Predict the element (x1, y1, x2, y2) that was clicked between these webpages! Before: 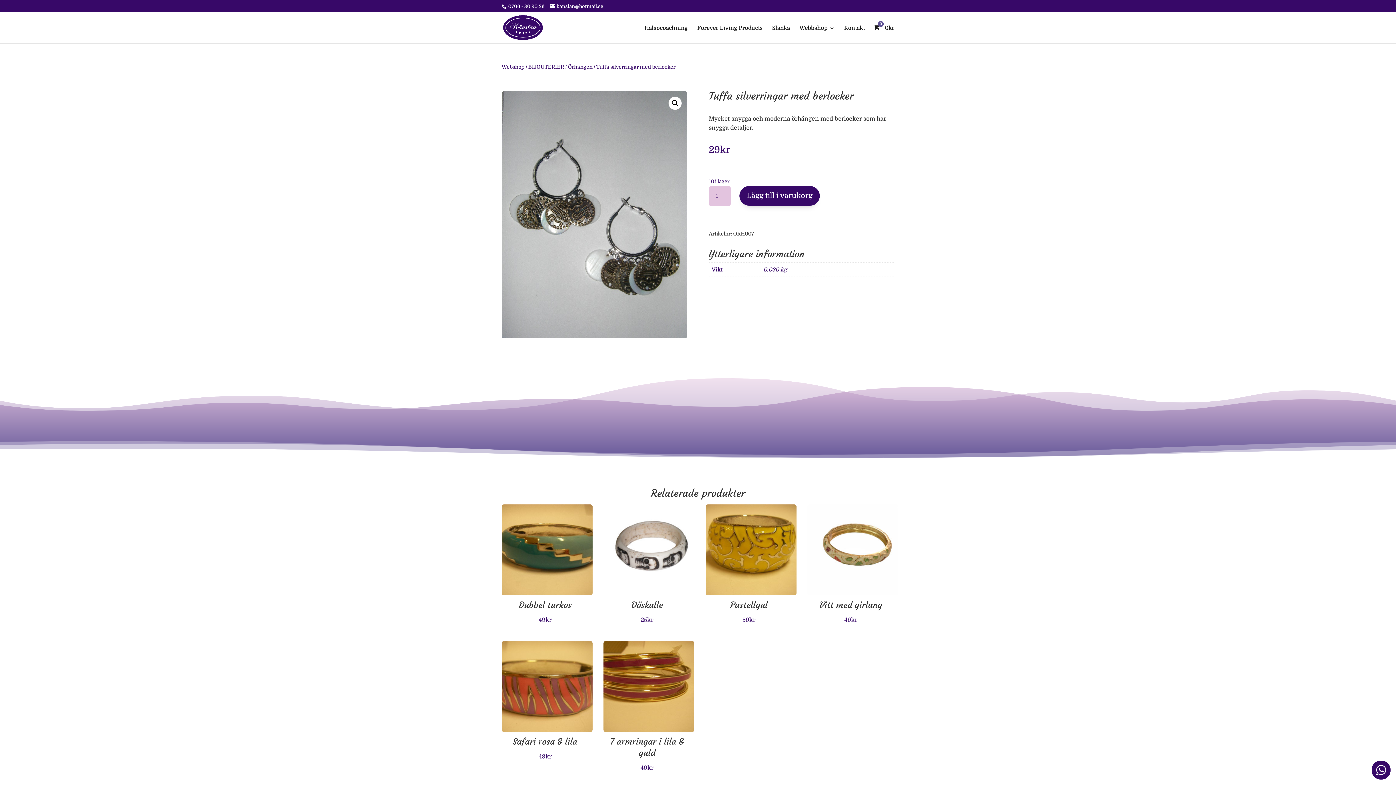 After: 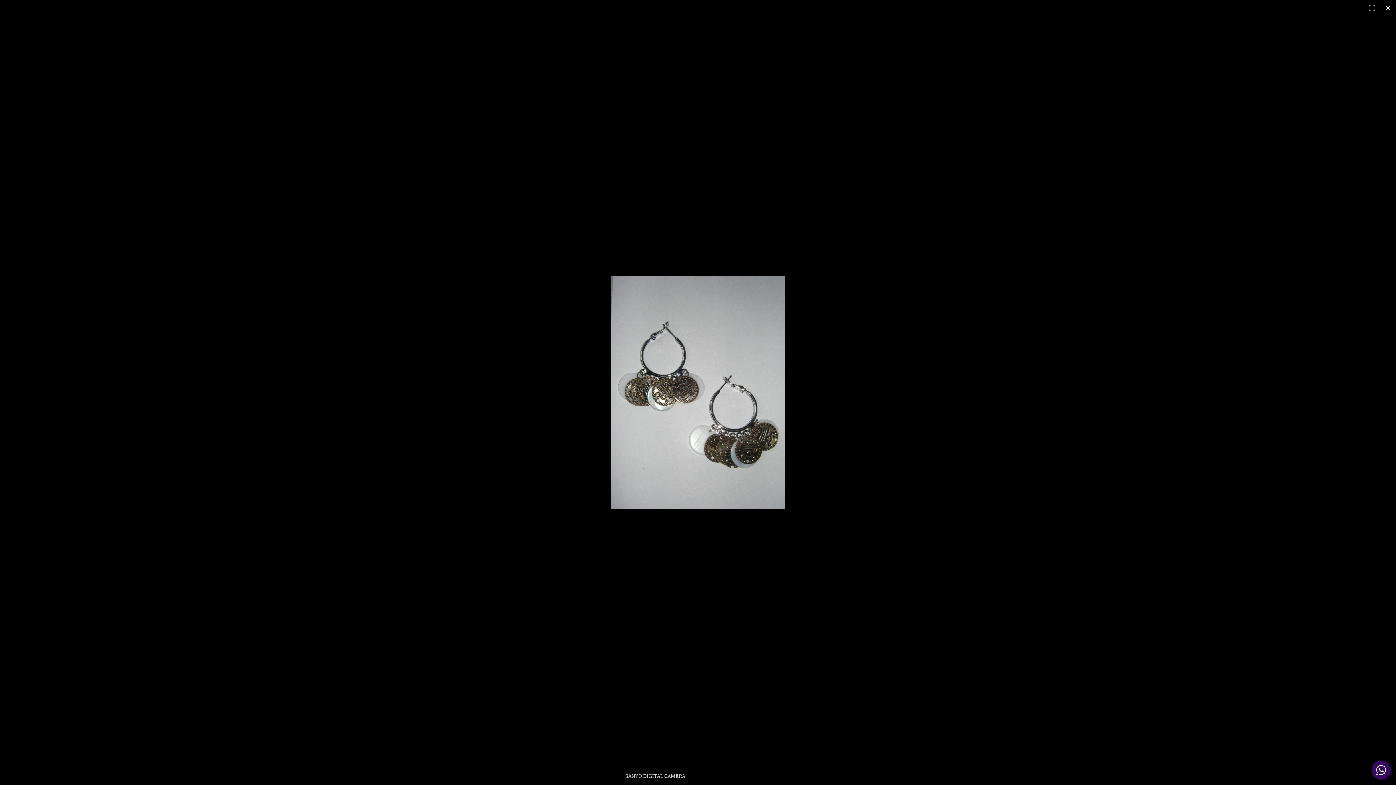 Action: label: Visa bildgalleri i fullskärm bbox: (668, 96, 681, 109)